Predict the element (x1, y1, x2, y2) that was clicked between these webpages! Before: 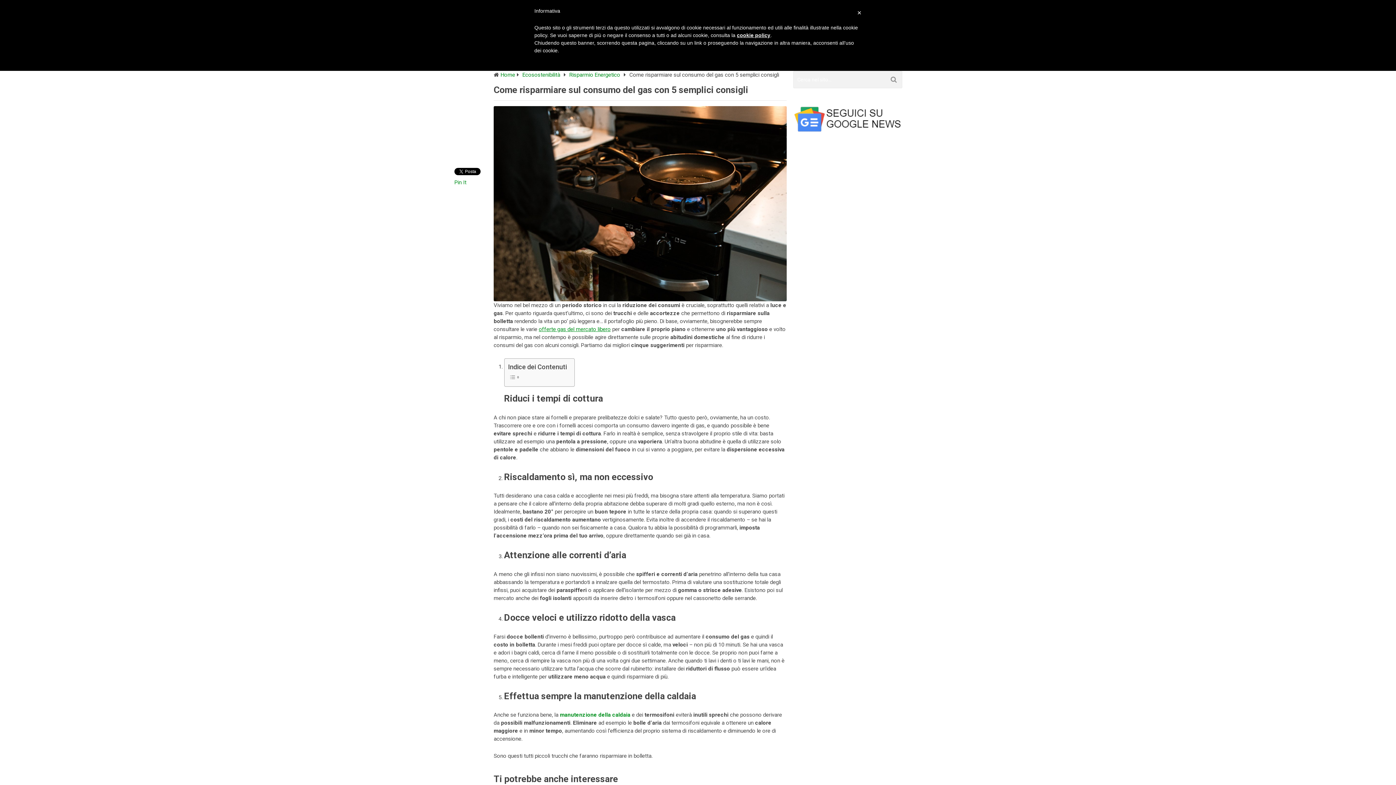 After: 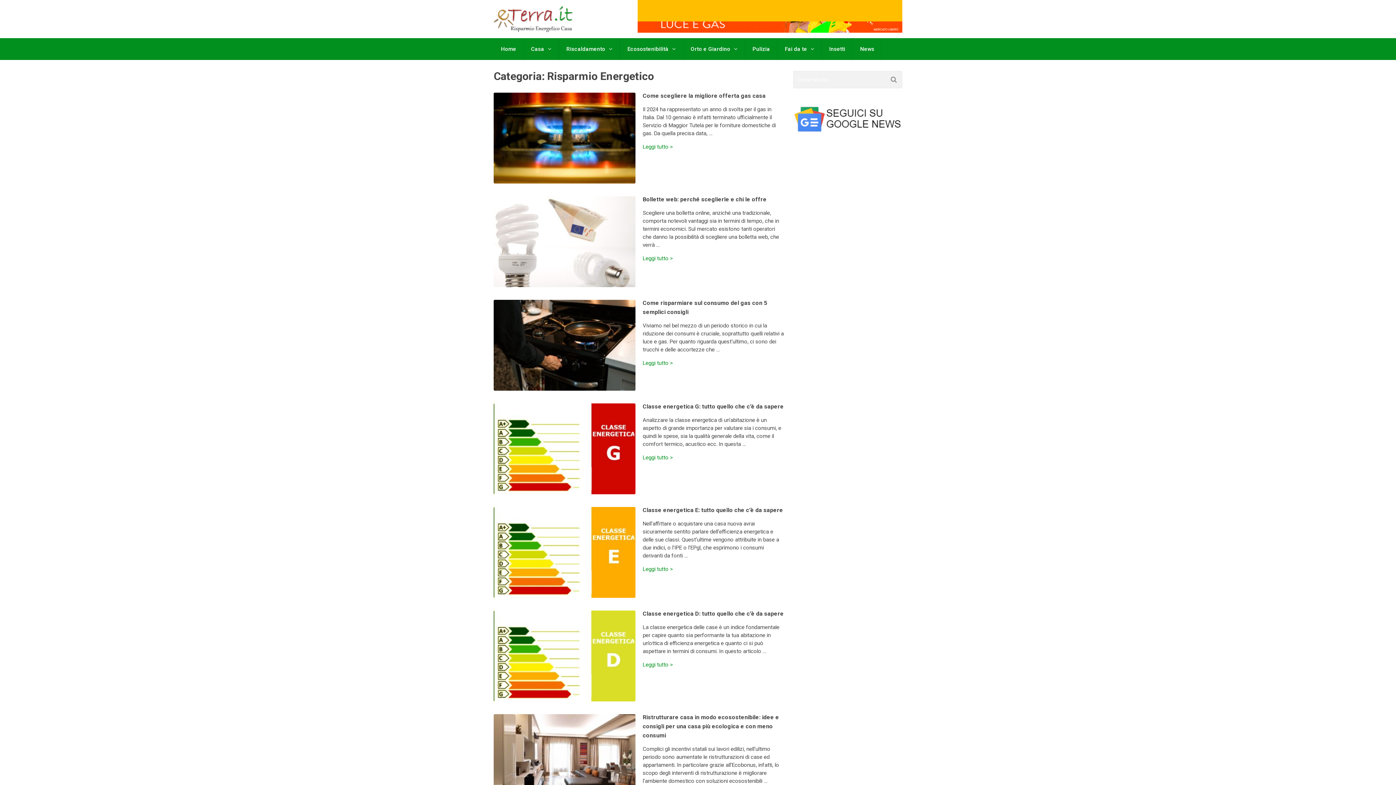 Action: label: Risparmio Energetico bbox: (569, 71, 620, 78)